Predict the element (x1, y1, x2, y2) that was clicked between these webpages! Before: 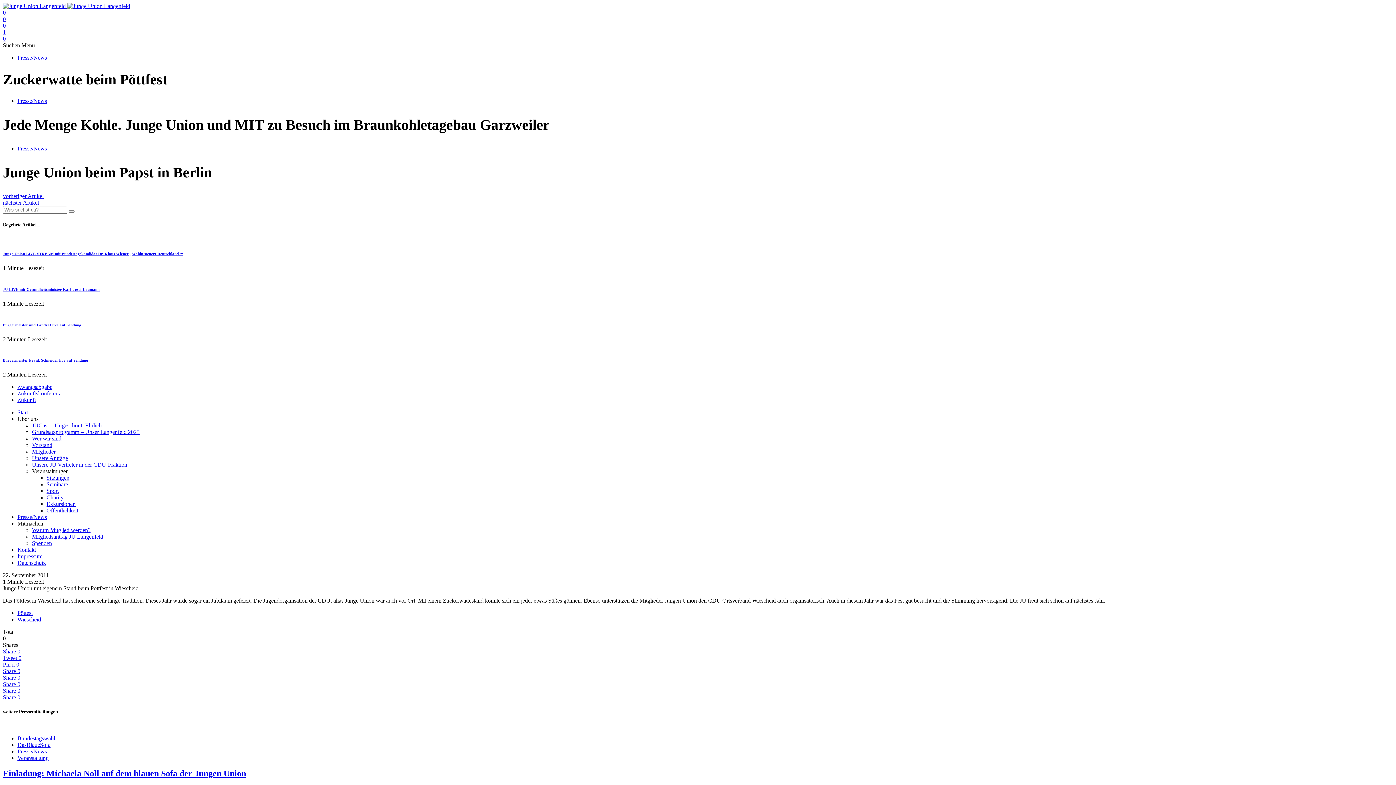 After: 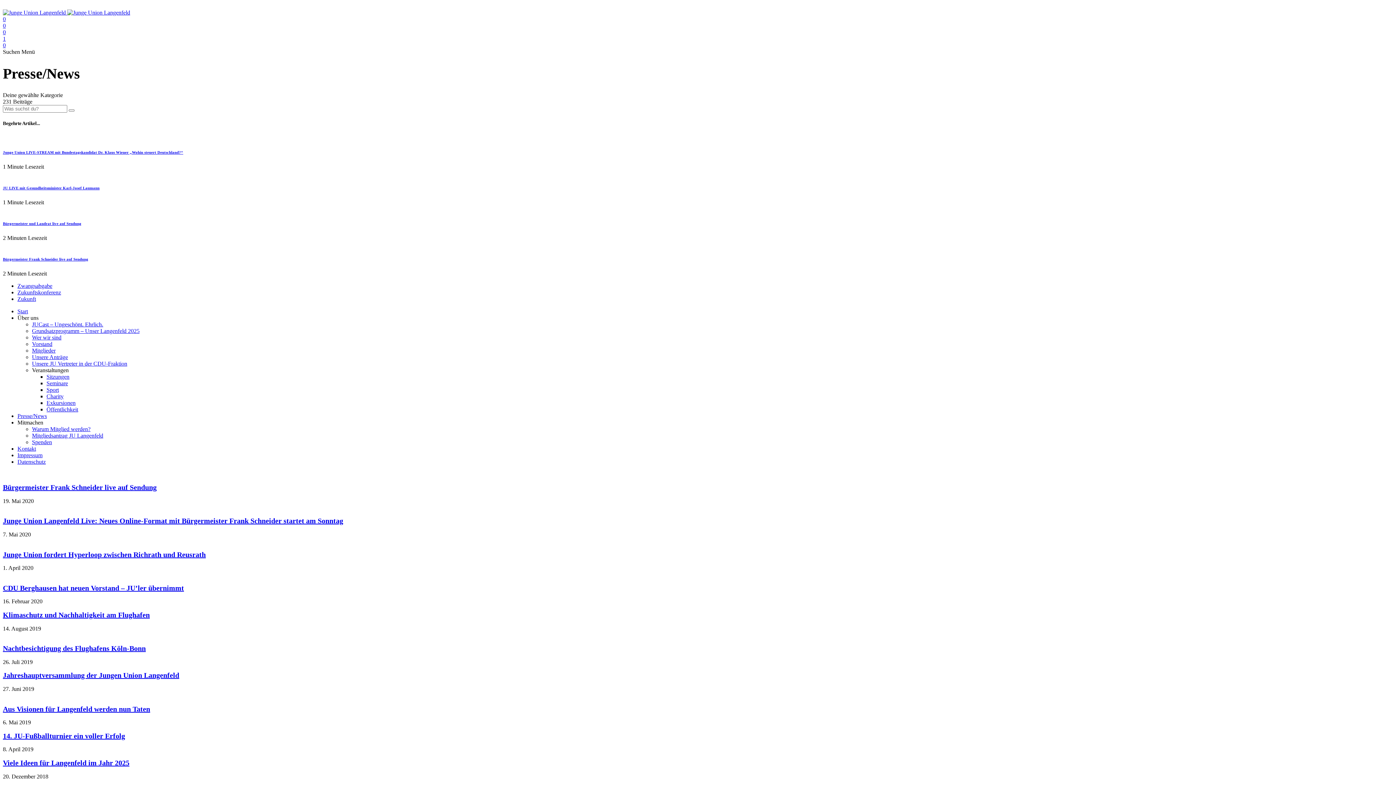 Action: bbox: (17, 748, 46, 754) label: Presse/News